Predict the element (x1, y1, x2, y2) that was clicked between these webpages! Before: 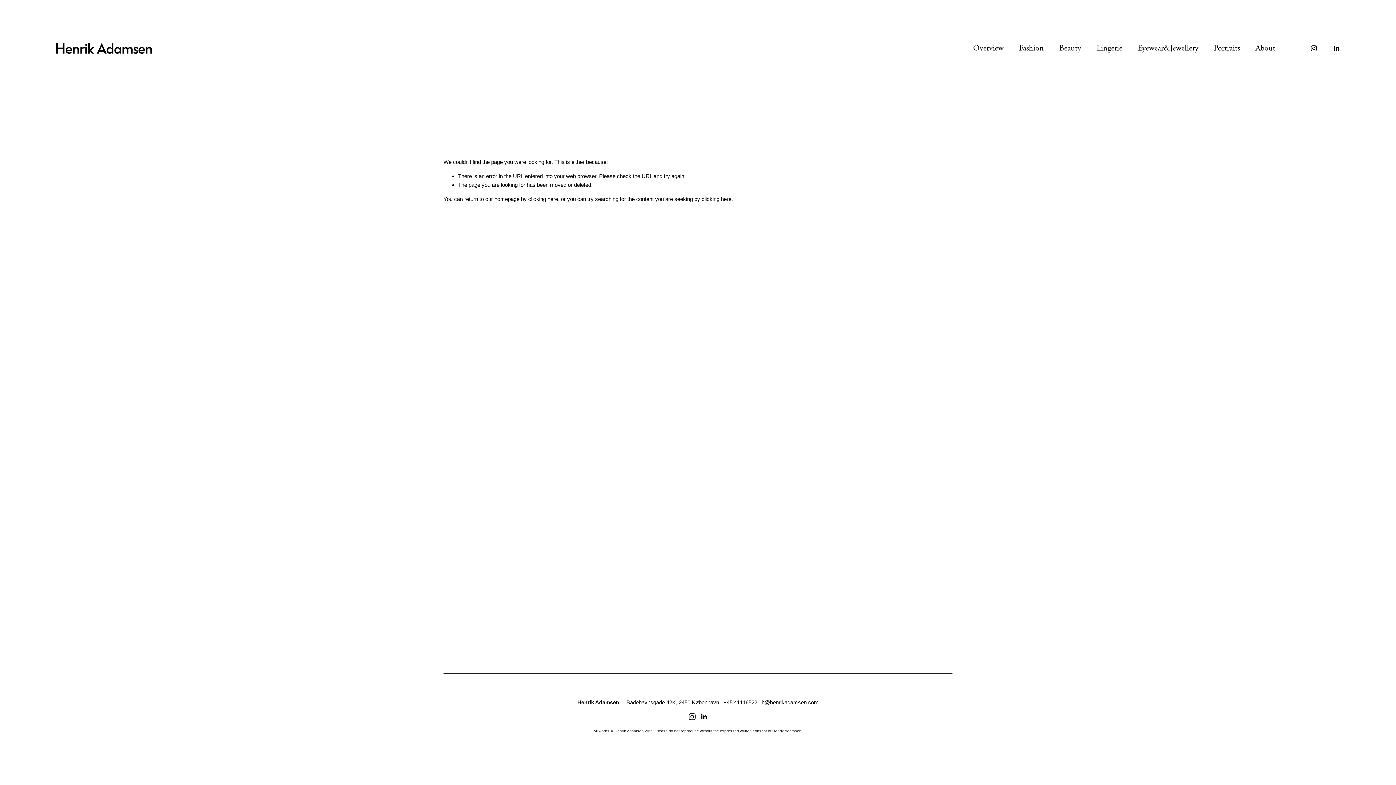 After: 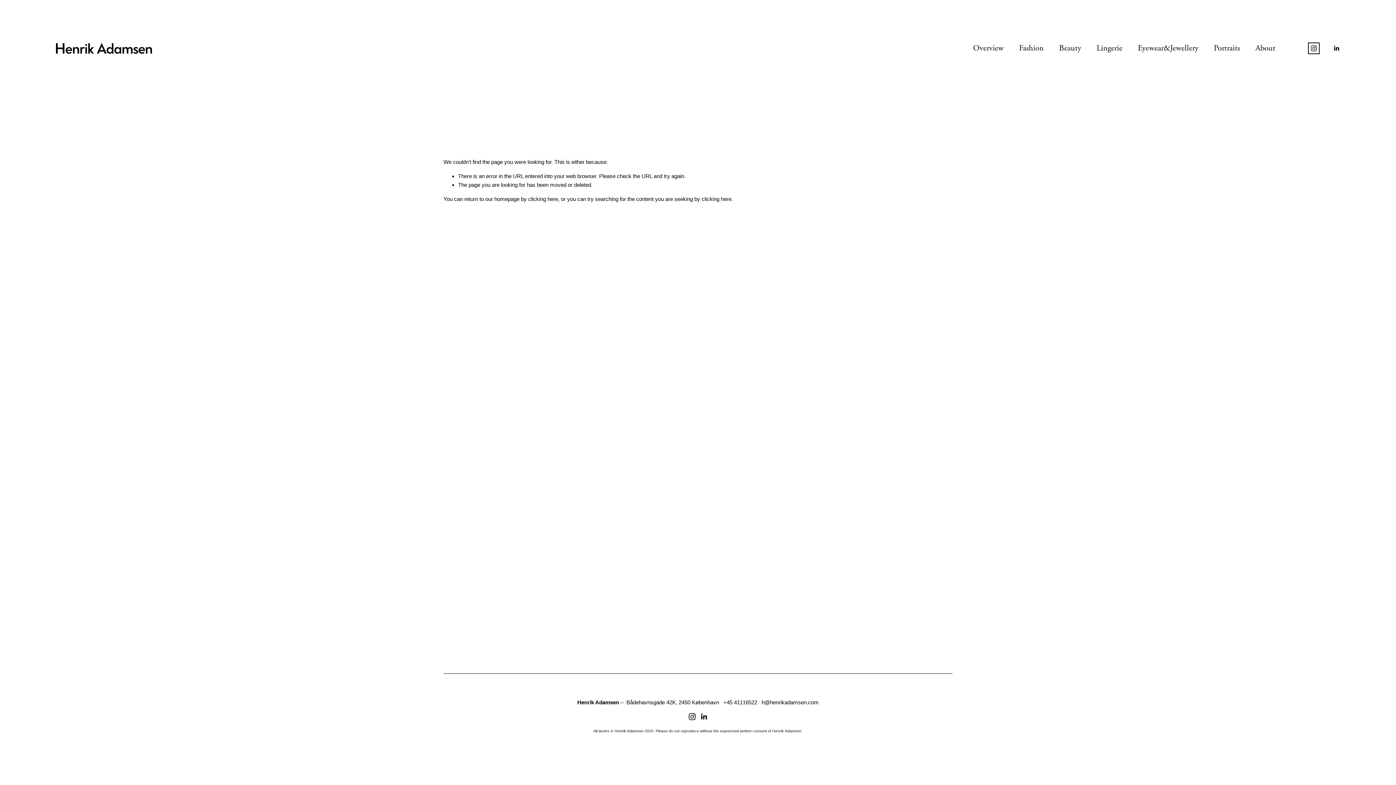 Action: label: Instagram bbox: (1310, 44, 1317, 51)